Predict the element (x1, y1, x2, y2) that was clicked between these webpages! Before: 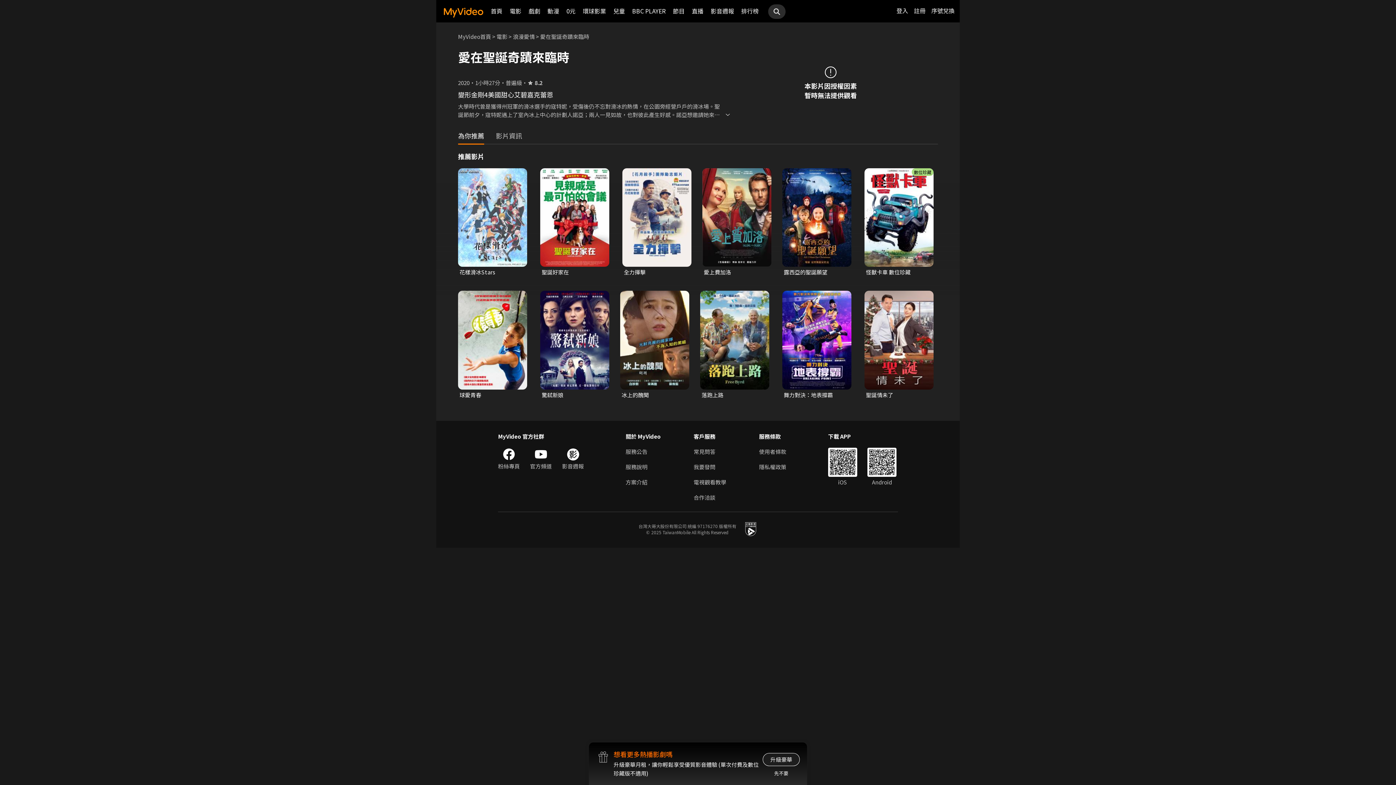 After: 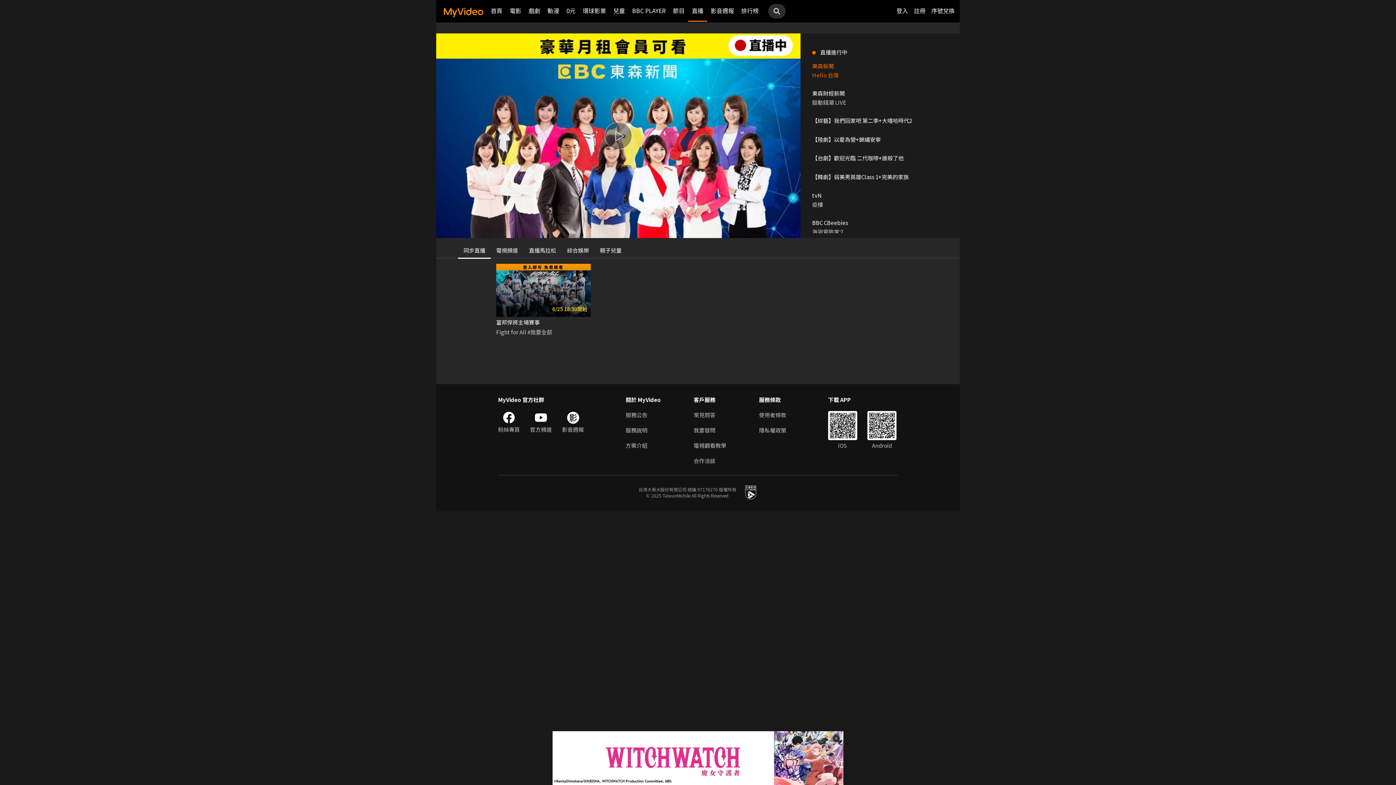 Action: bbox: (692, 0, 703, 21) label: 直播